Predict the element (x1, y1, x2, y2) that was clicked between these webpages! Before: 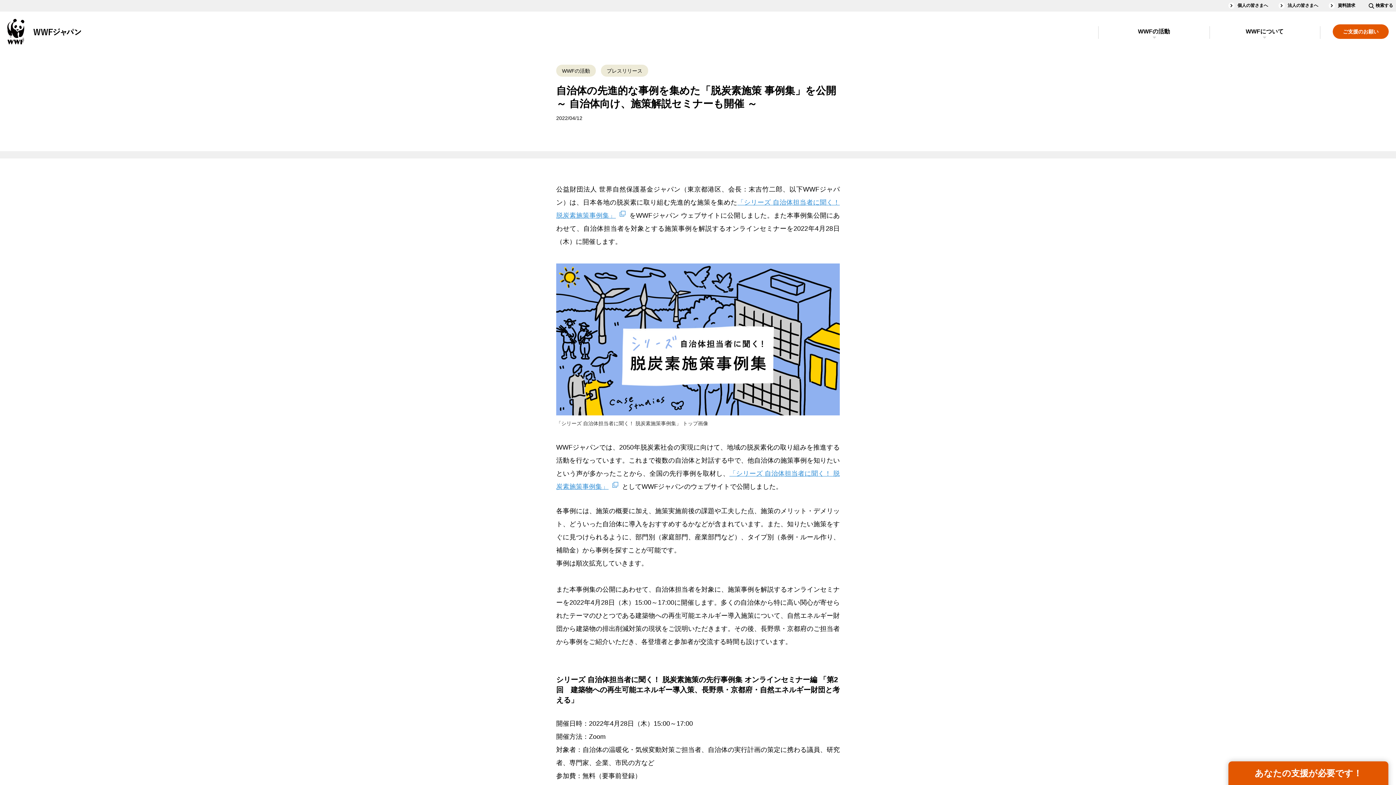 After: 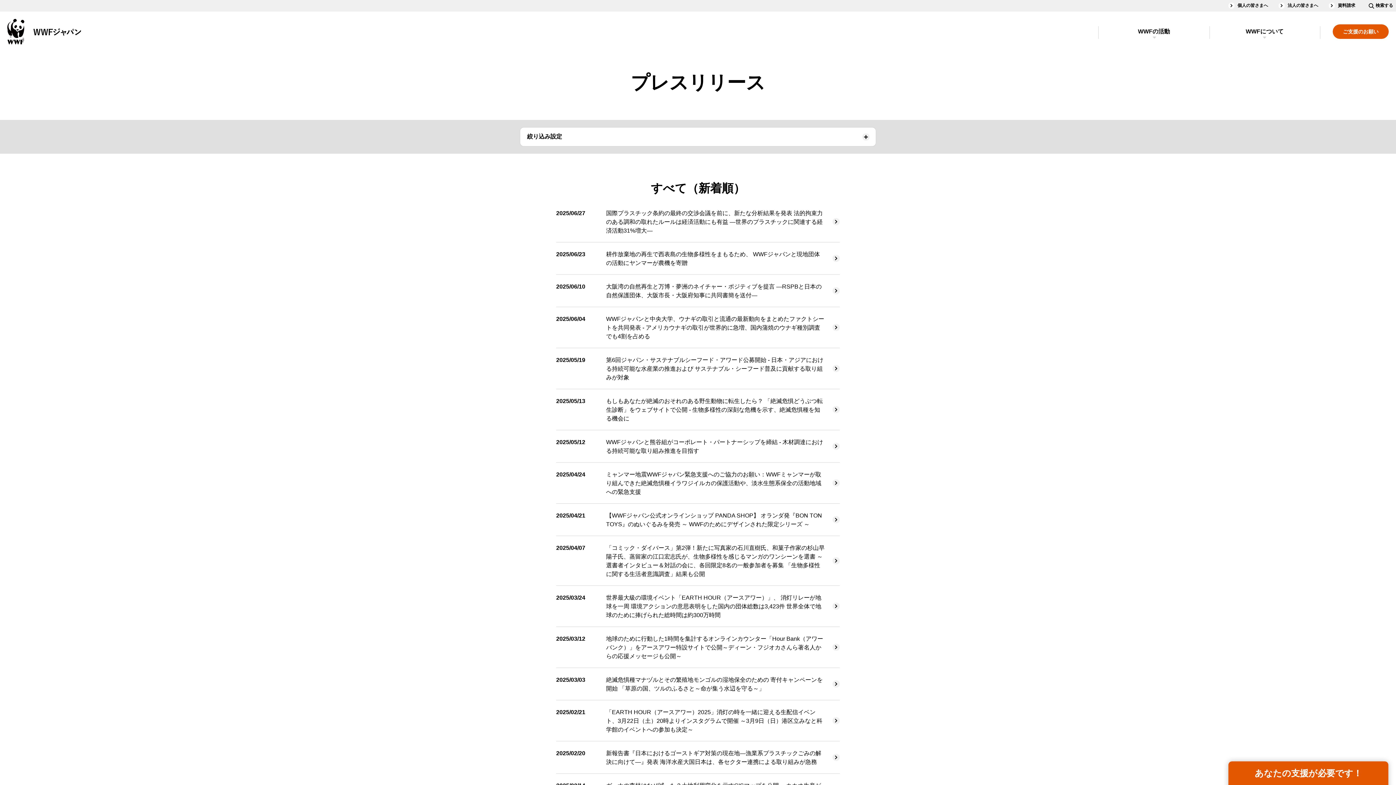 Action: label: プレスリリース bbox: (601, 64, 648, 76)